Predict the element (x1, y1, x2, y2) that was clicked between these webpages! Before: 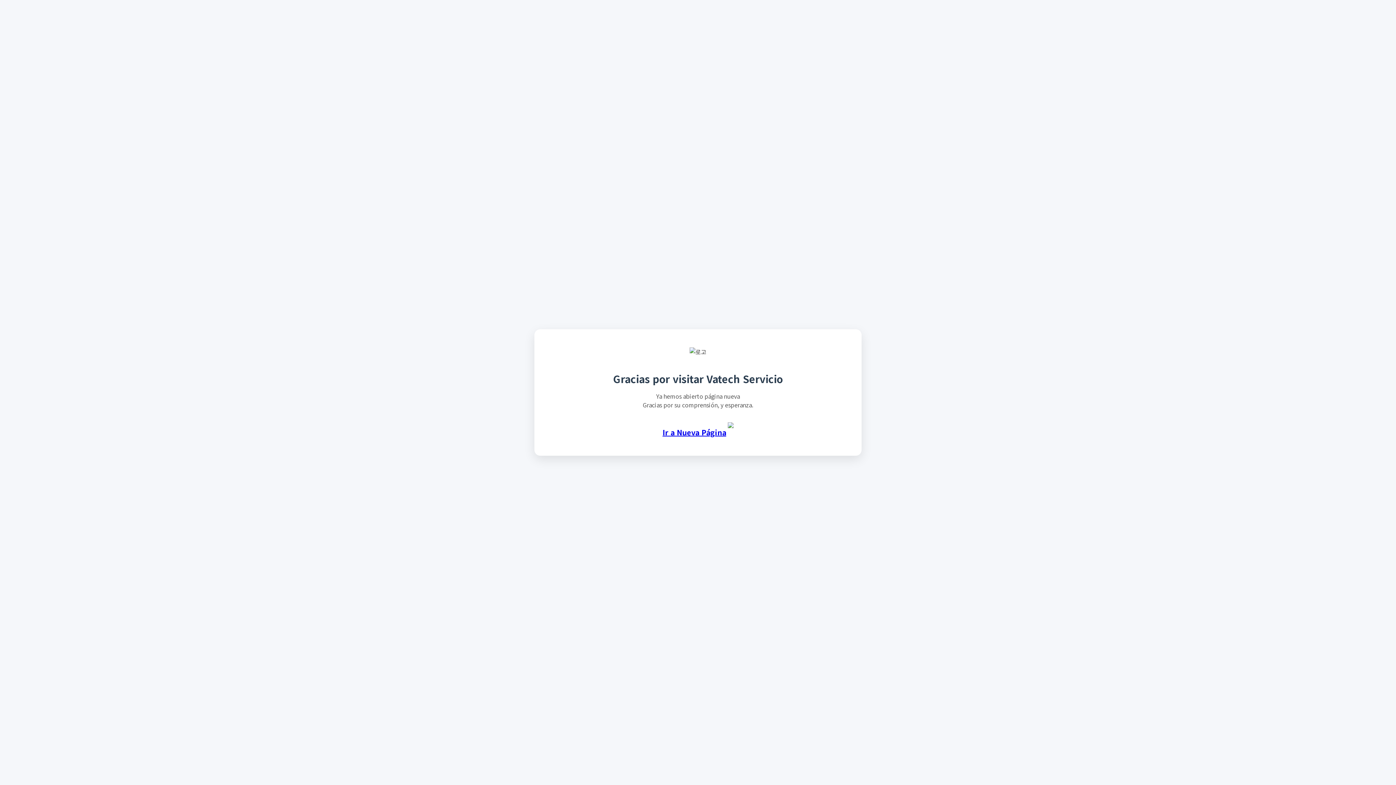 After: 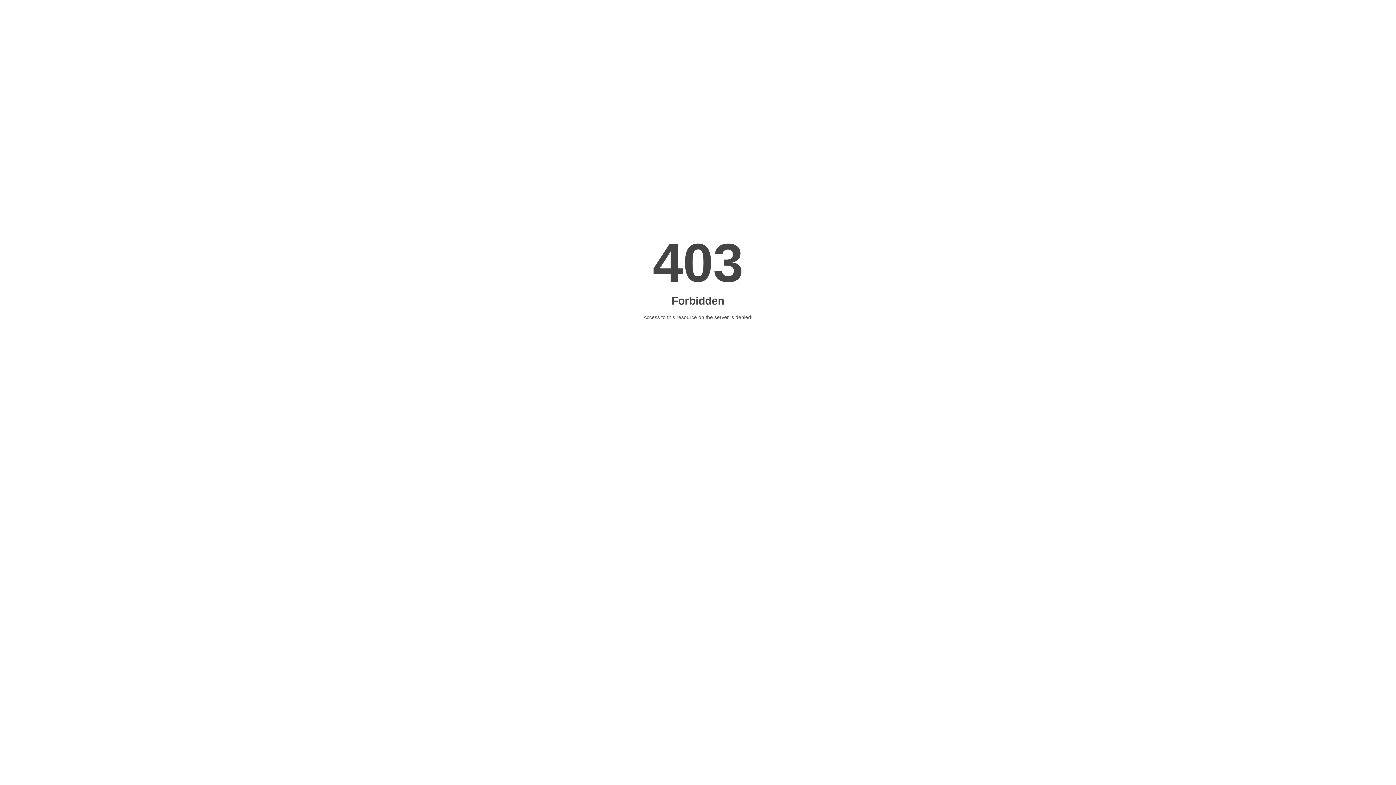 Action: bbox: (662, 427, 726, 437) label: Ir a Nueva Página